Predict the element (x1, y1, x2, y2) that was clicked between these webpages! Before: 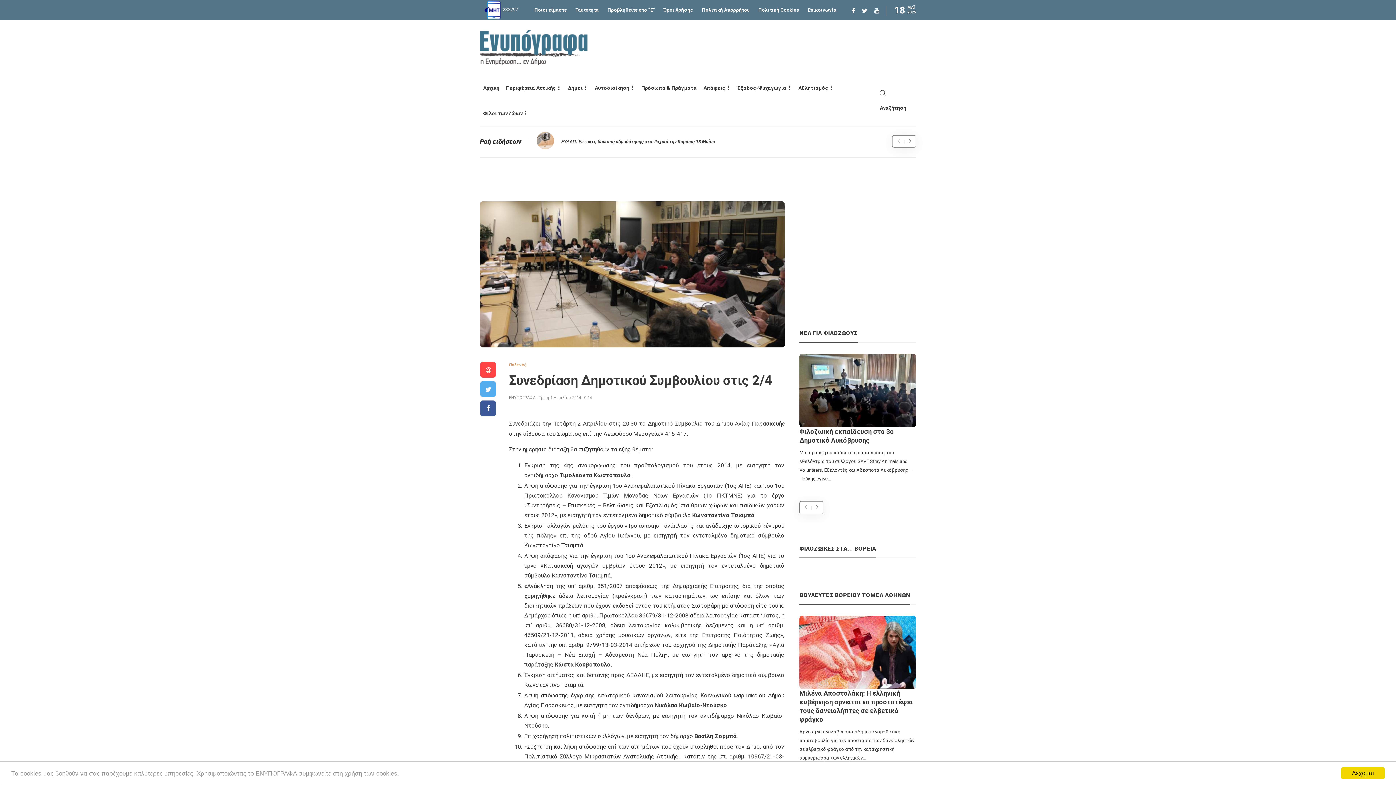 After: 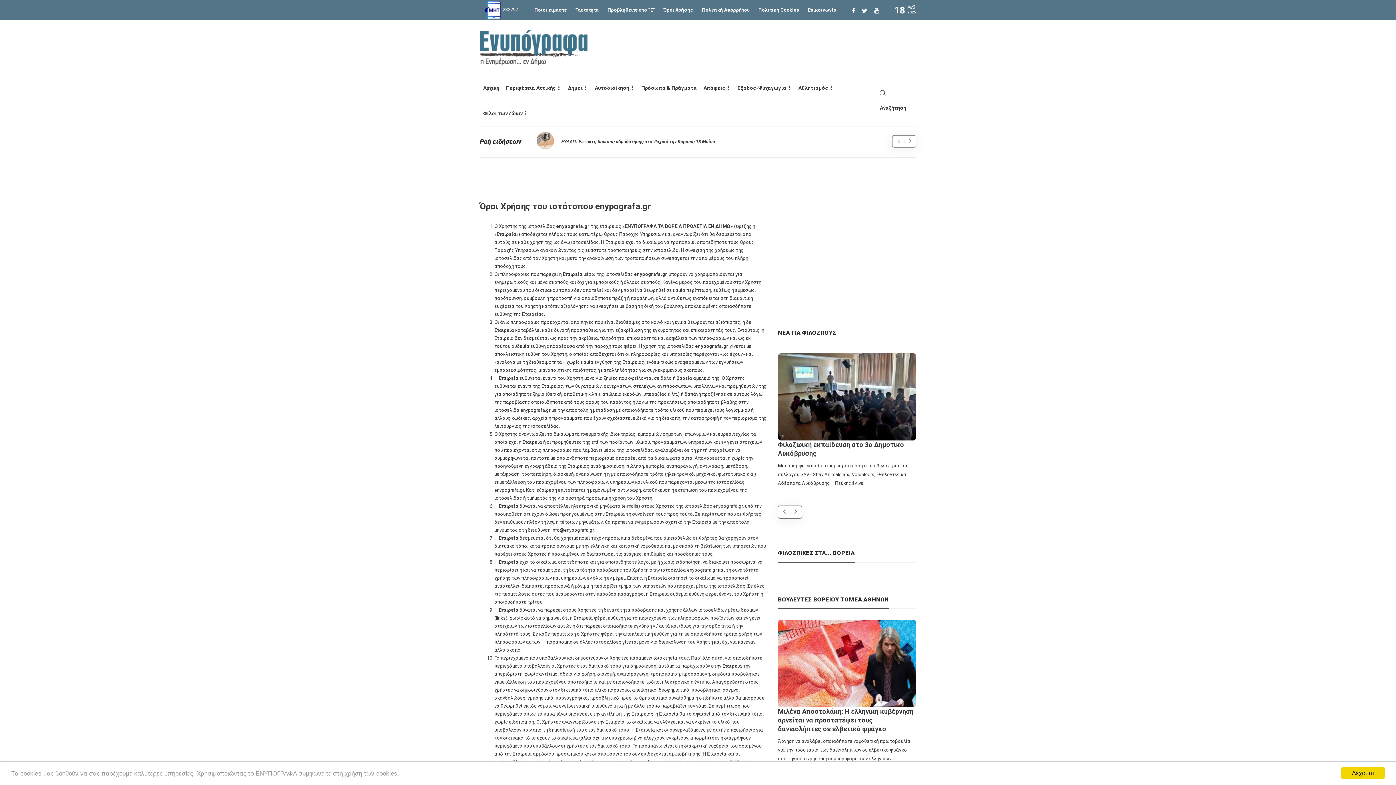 Action: bbox: (663, 2, 693, 17) label: Όροι Χρήσης